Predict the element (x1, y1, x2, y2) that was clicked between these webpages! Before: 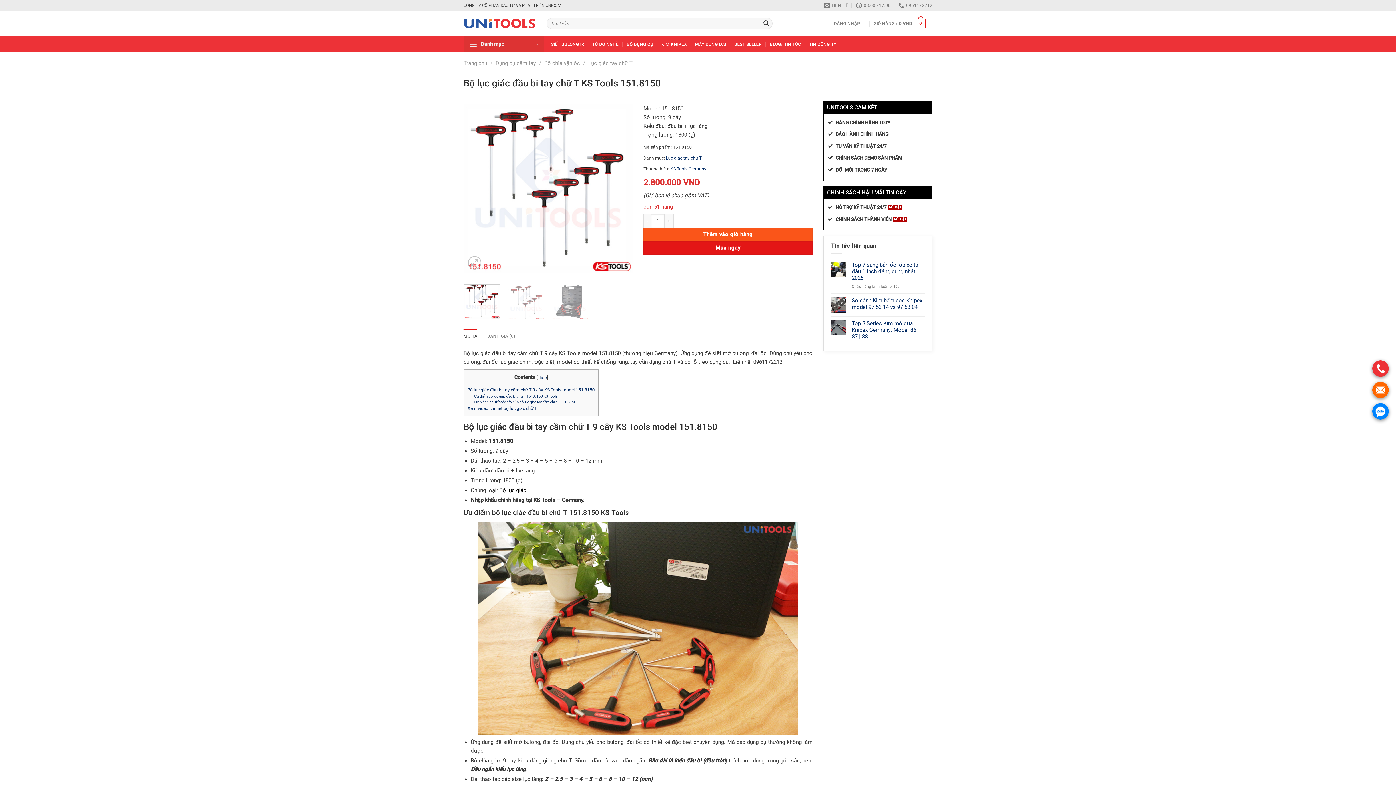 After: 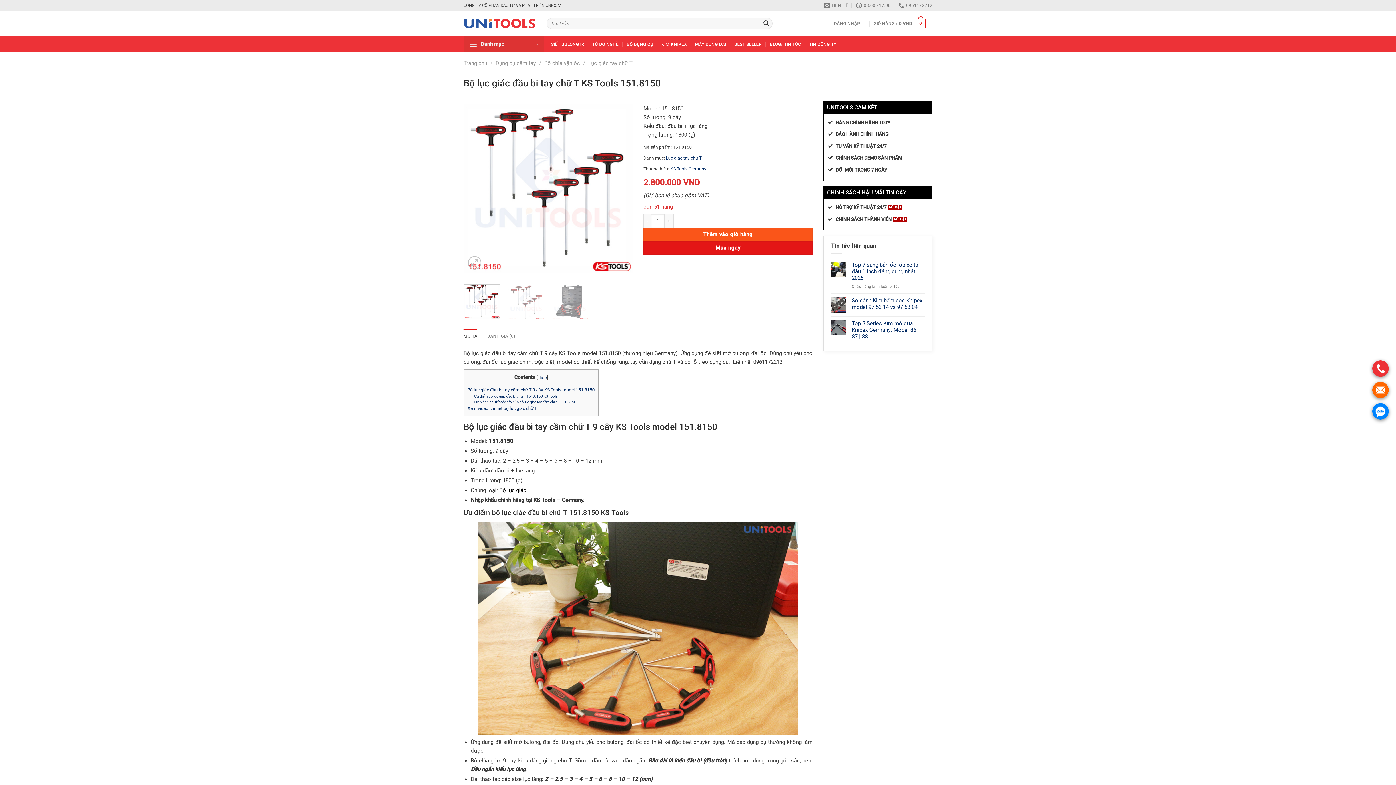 Action: label: External bbox: (827, 129, 928, 141)